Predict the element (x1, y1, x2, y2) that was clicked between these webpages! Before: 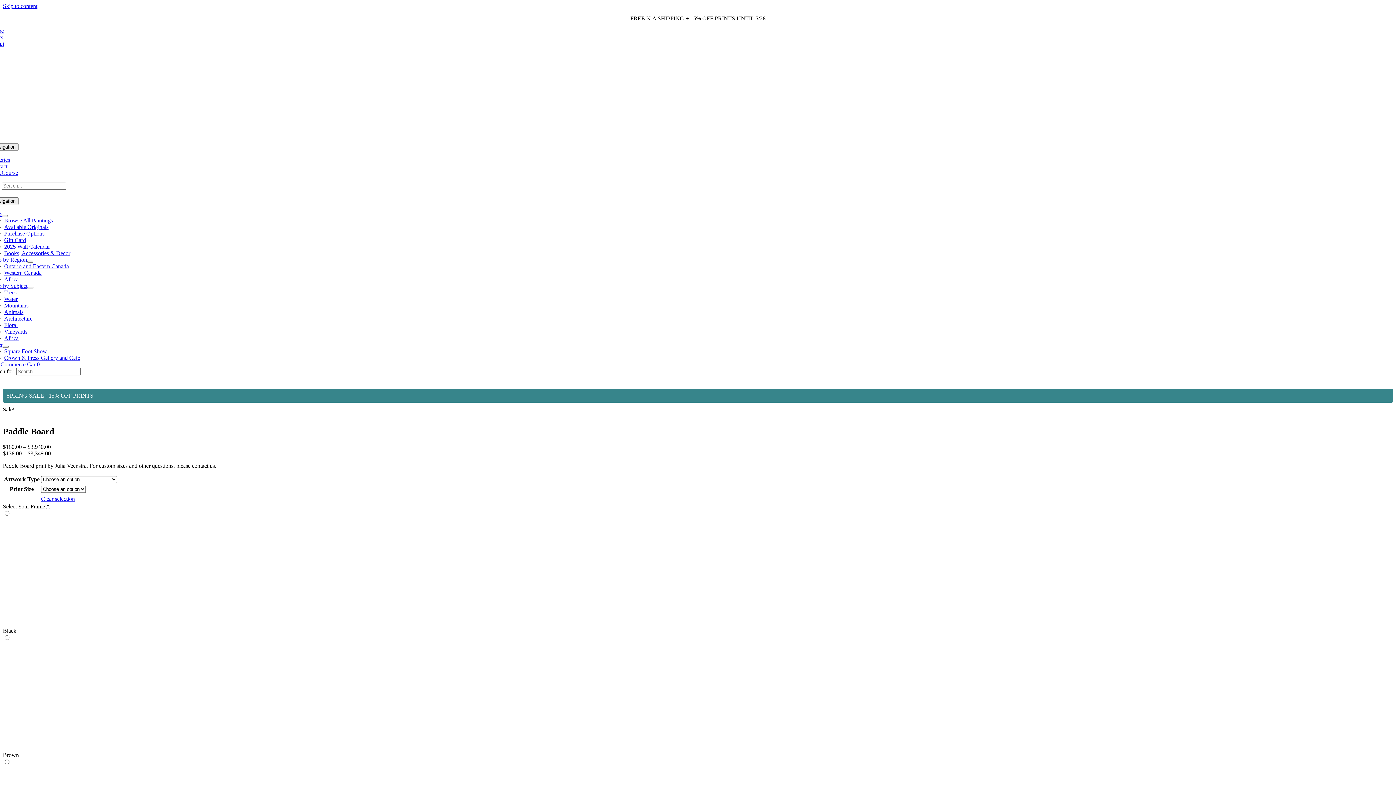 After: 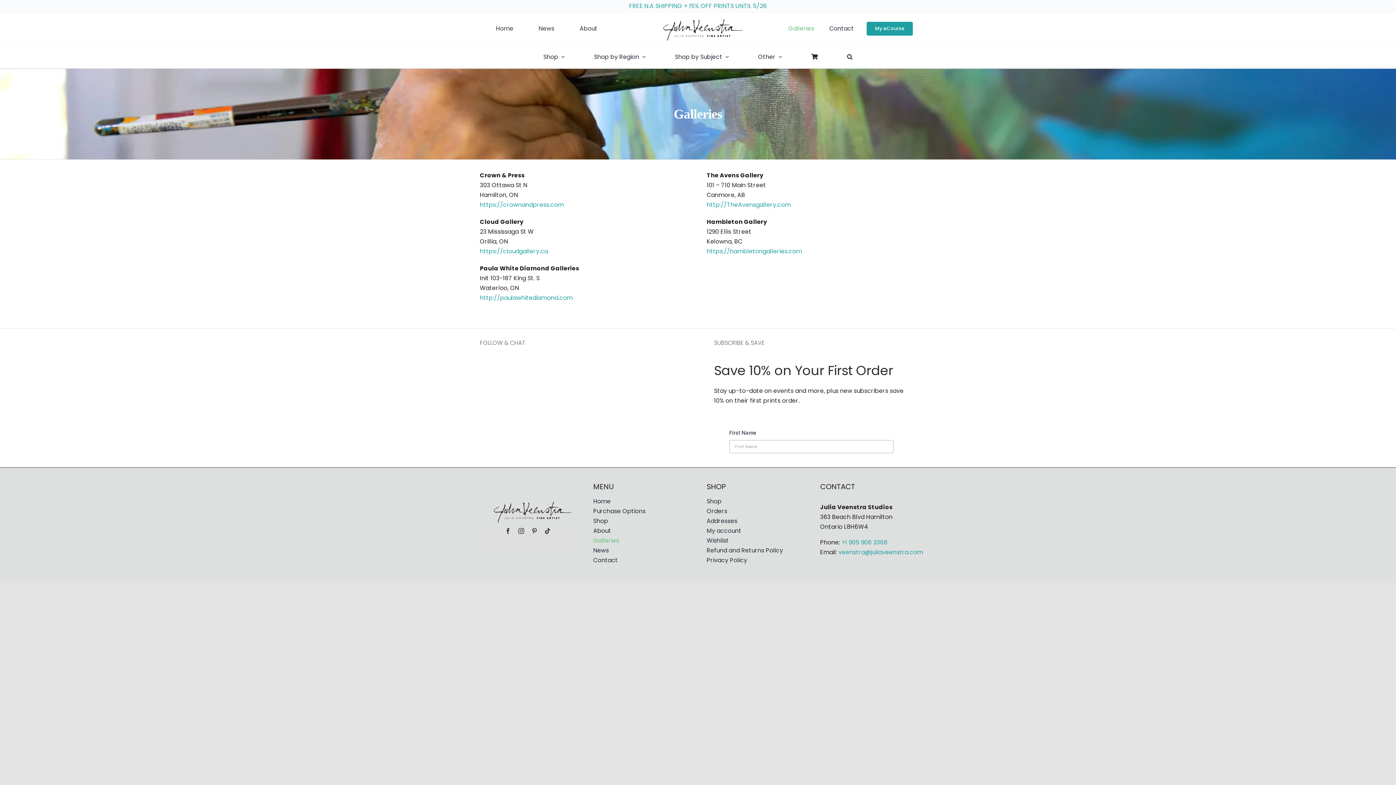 Action: label: Galleries bbox: (-10, 156, 10, 162)